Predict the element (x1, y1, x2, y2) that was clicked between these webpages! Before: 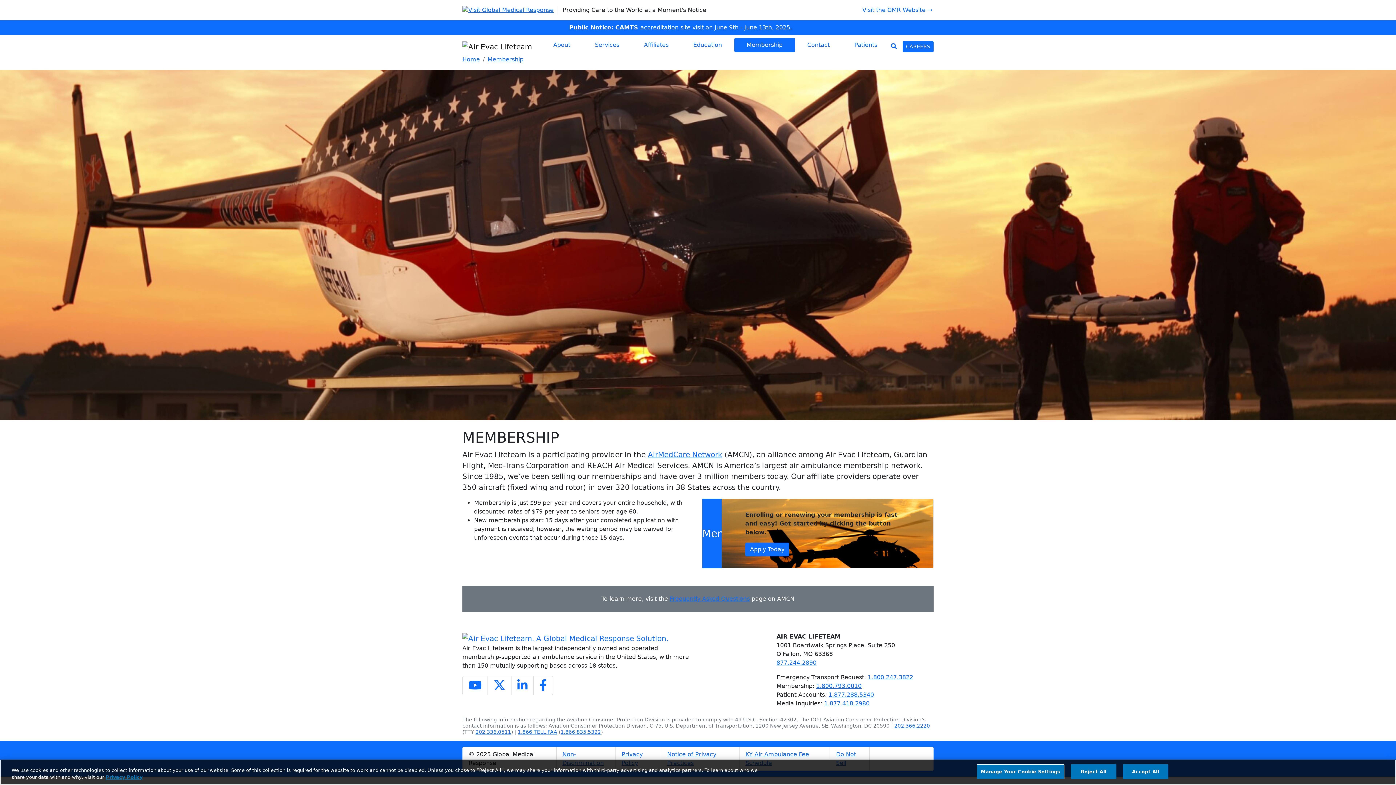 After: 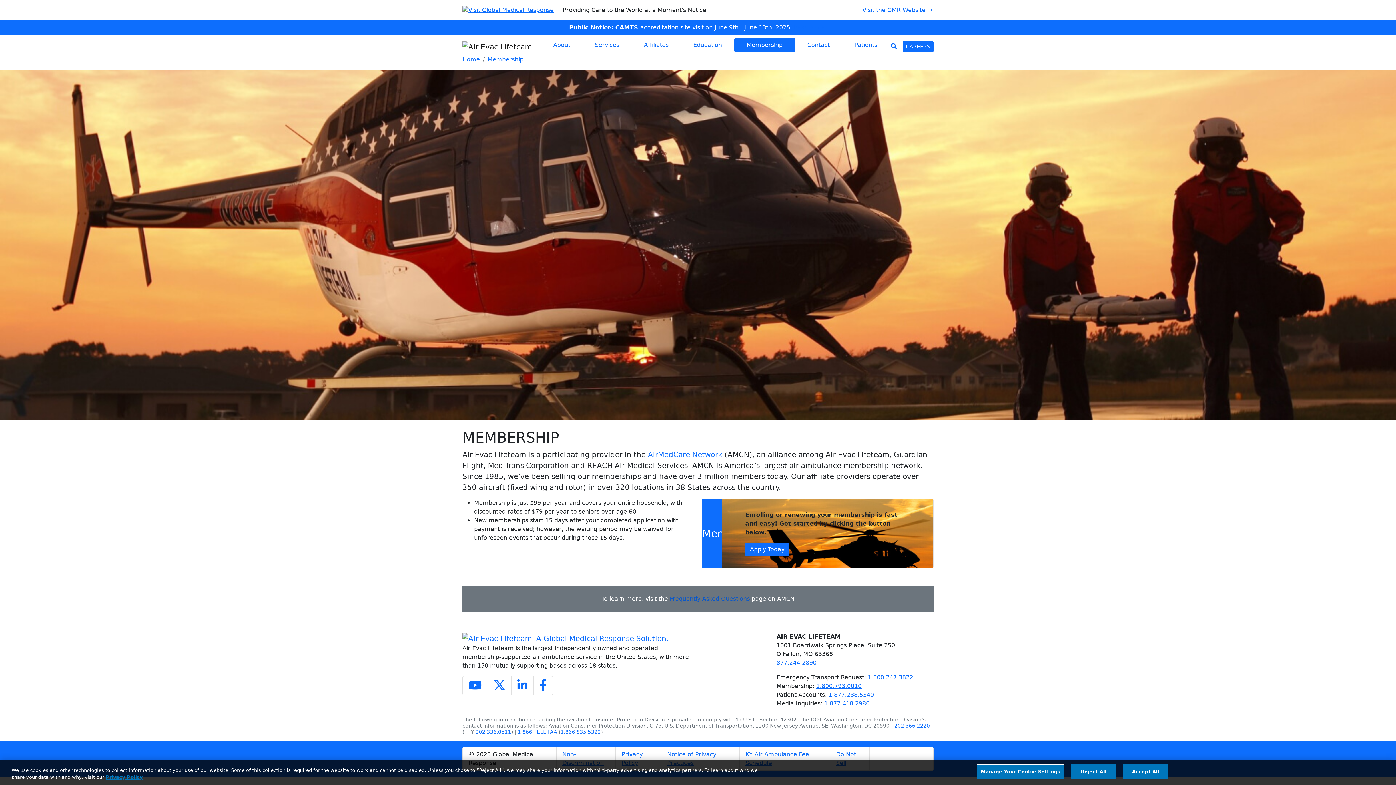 Action: label: Frequently Asked Questions bbox: (670, 595, 750, 602)